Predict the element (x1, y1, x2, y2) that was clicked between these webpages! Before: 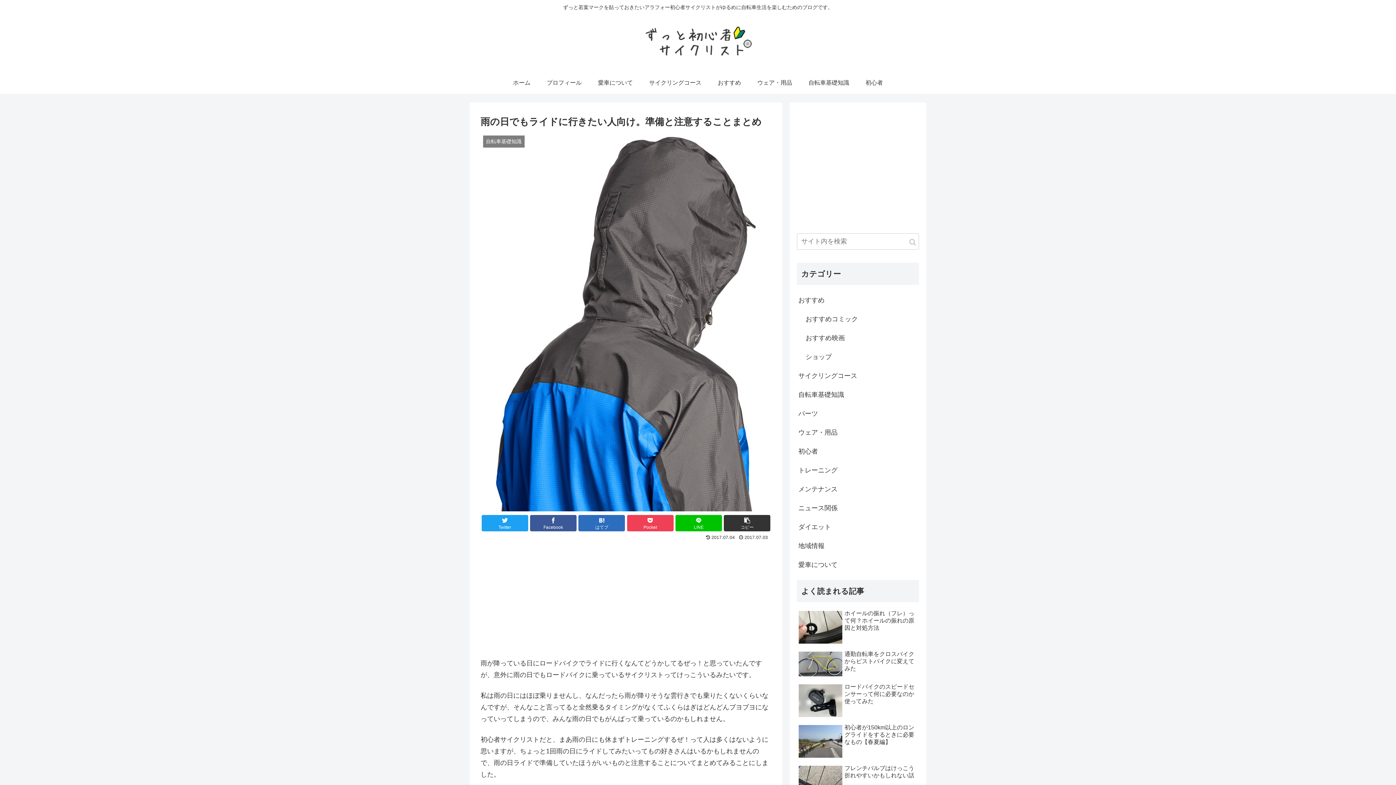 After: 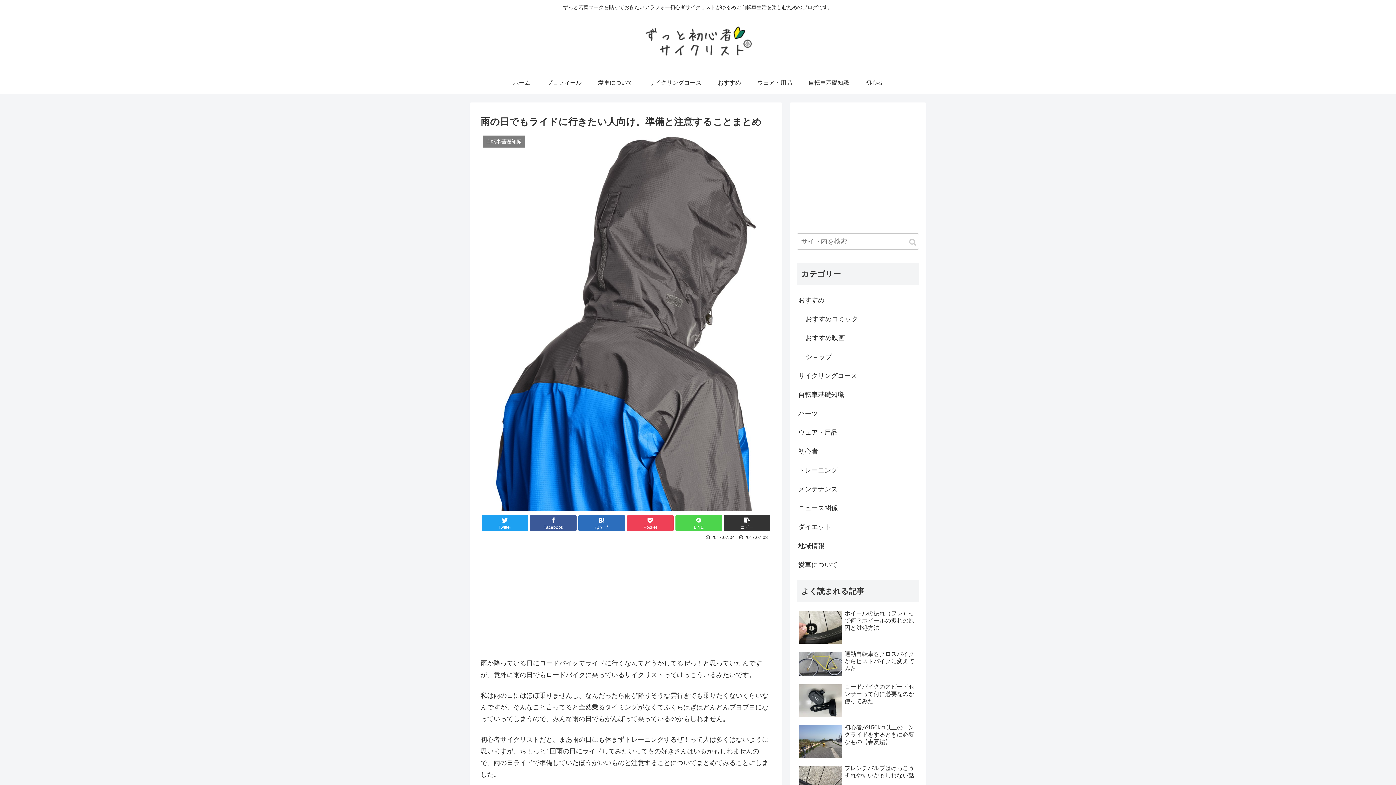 Action: label: LINE bbox: (675, 515, 722, 531)